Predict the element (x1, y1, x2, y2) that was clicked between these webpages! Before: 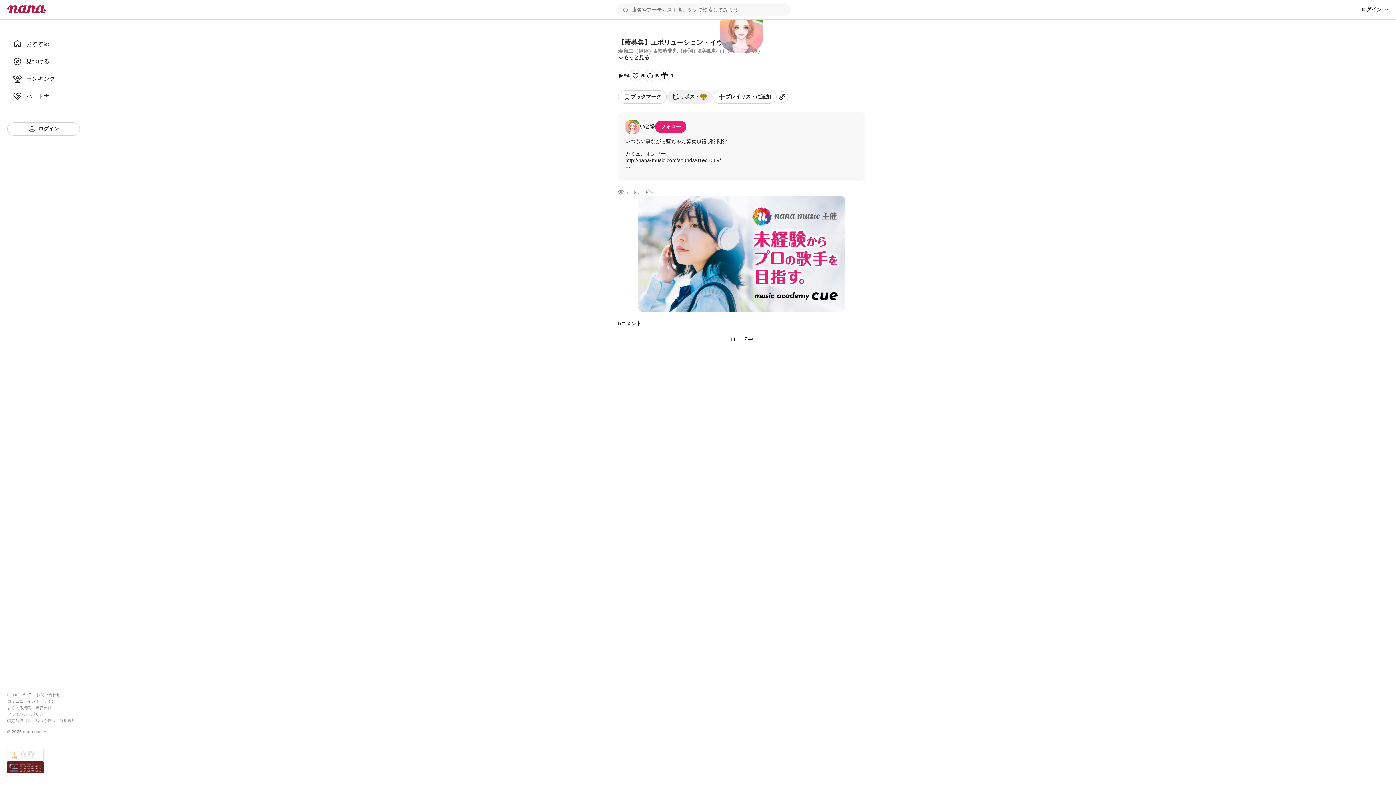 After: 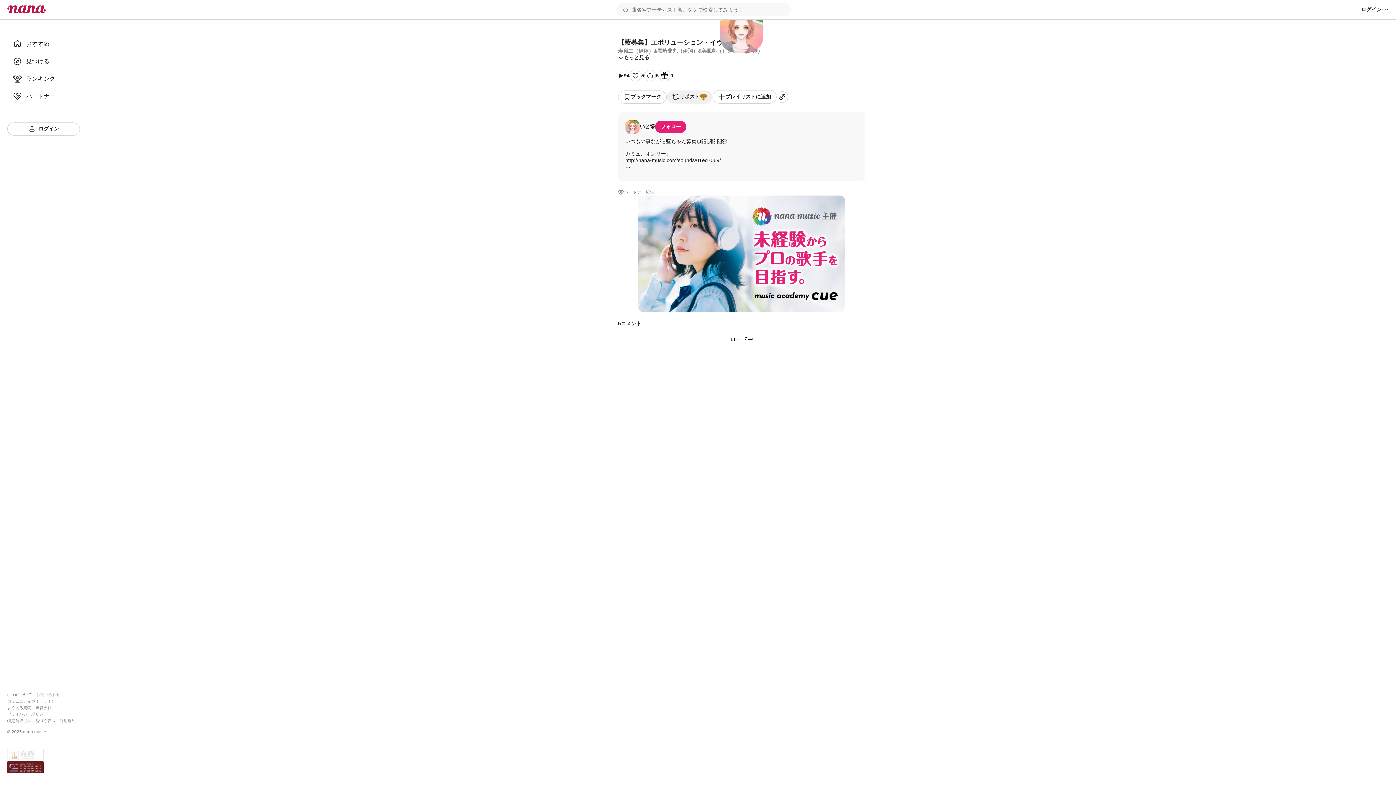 Action: bbox: (36, 692, 60, 697) label: お問い合わせ